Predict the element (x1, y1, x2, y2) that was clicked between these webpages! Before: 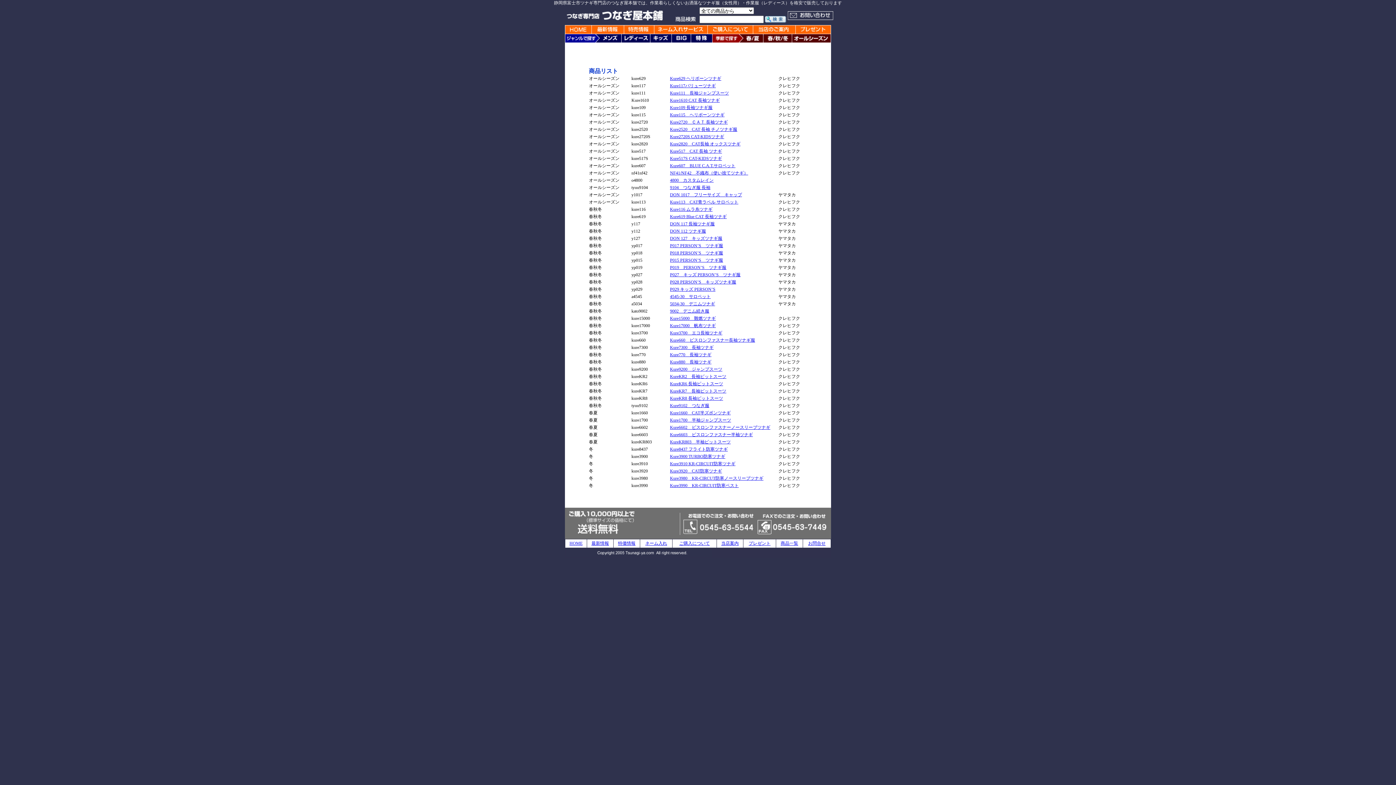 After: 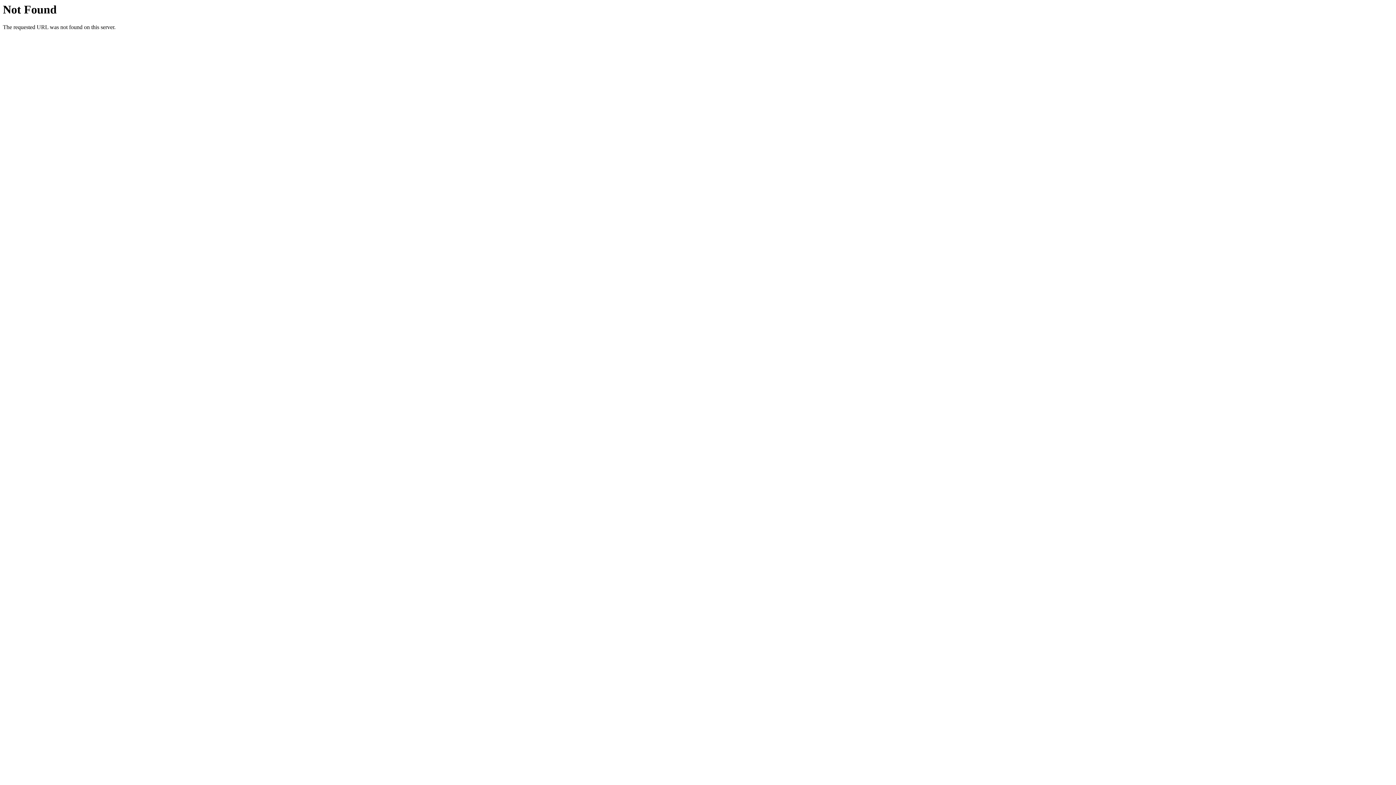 Action: bbox: (670, 316, 716, 321) label: Kure15000　難燃ツナギ